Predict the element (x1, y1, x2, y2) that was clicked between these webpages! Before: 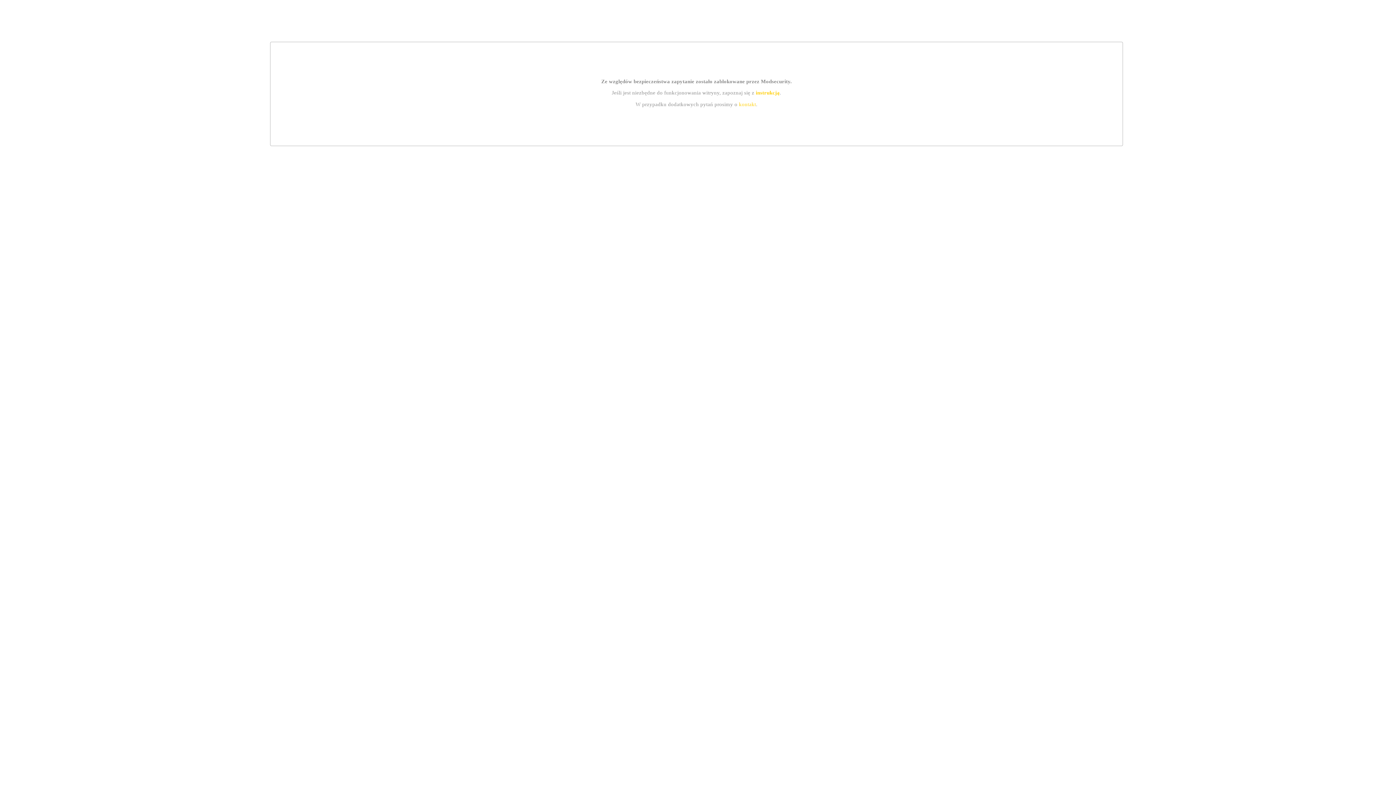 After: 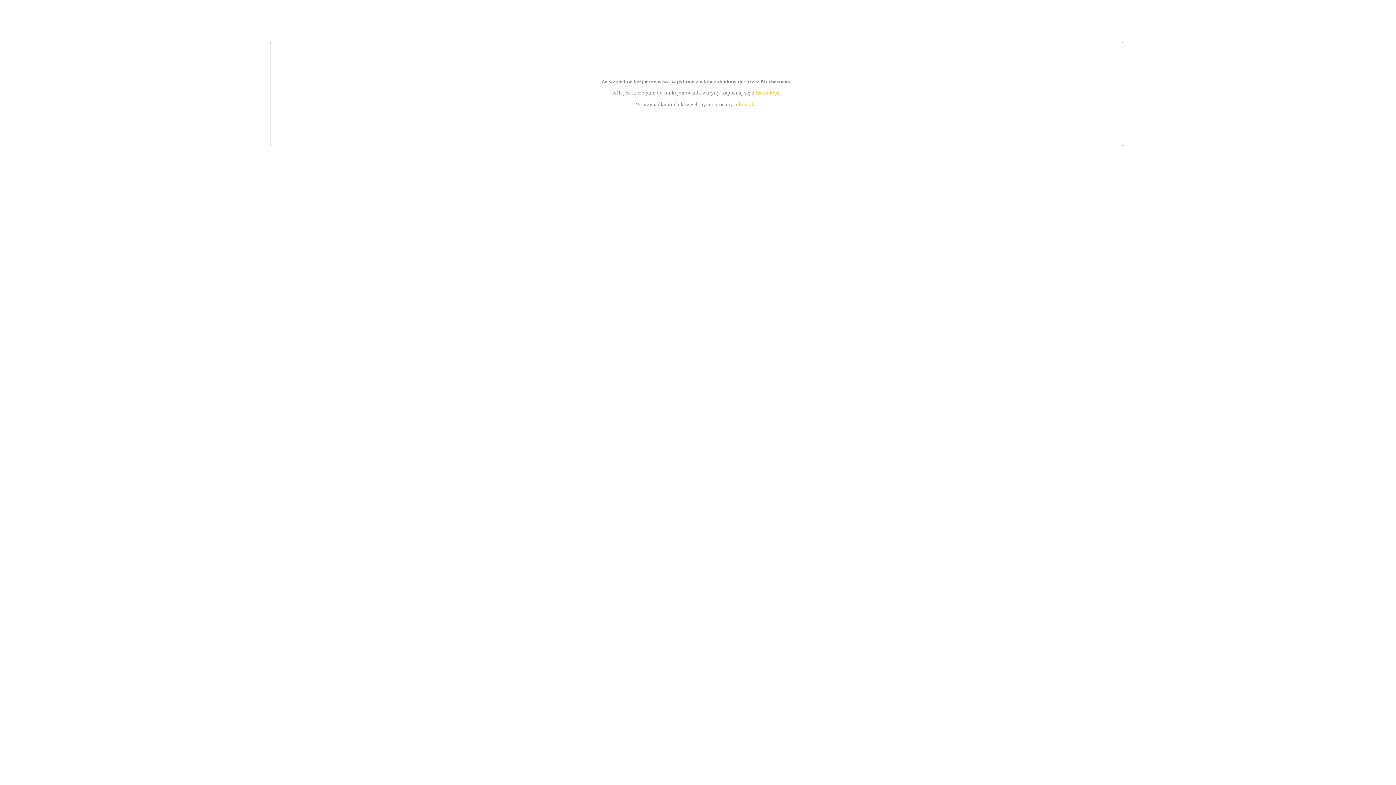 Action: label: kontakt bbox: (739, 101, 756, 107)